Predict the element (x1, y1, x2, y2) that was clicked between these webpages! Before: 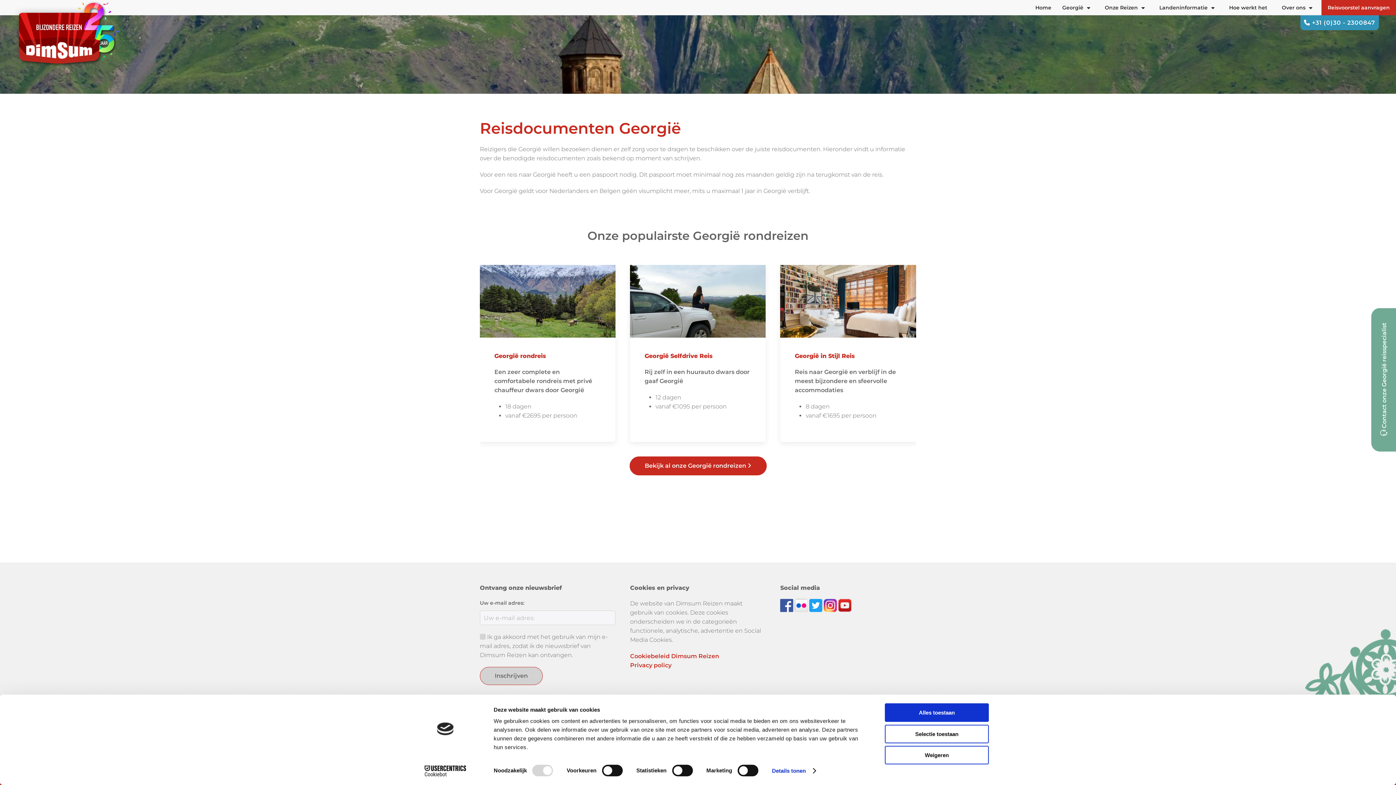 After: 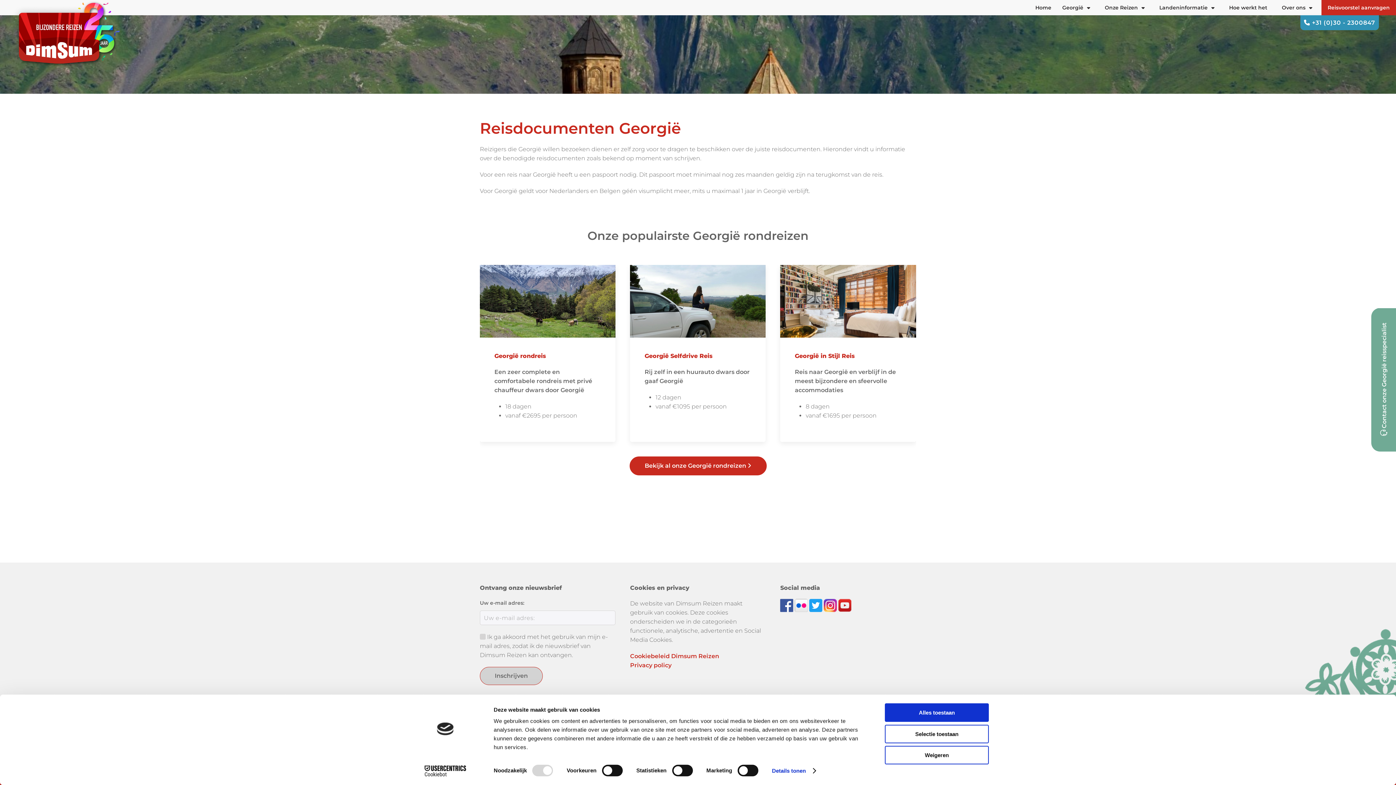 Action: bbox: (780, 601, 793, 608)